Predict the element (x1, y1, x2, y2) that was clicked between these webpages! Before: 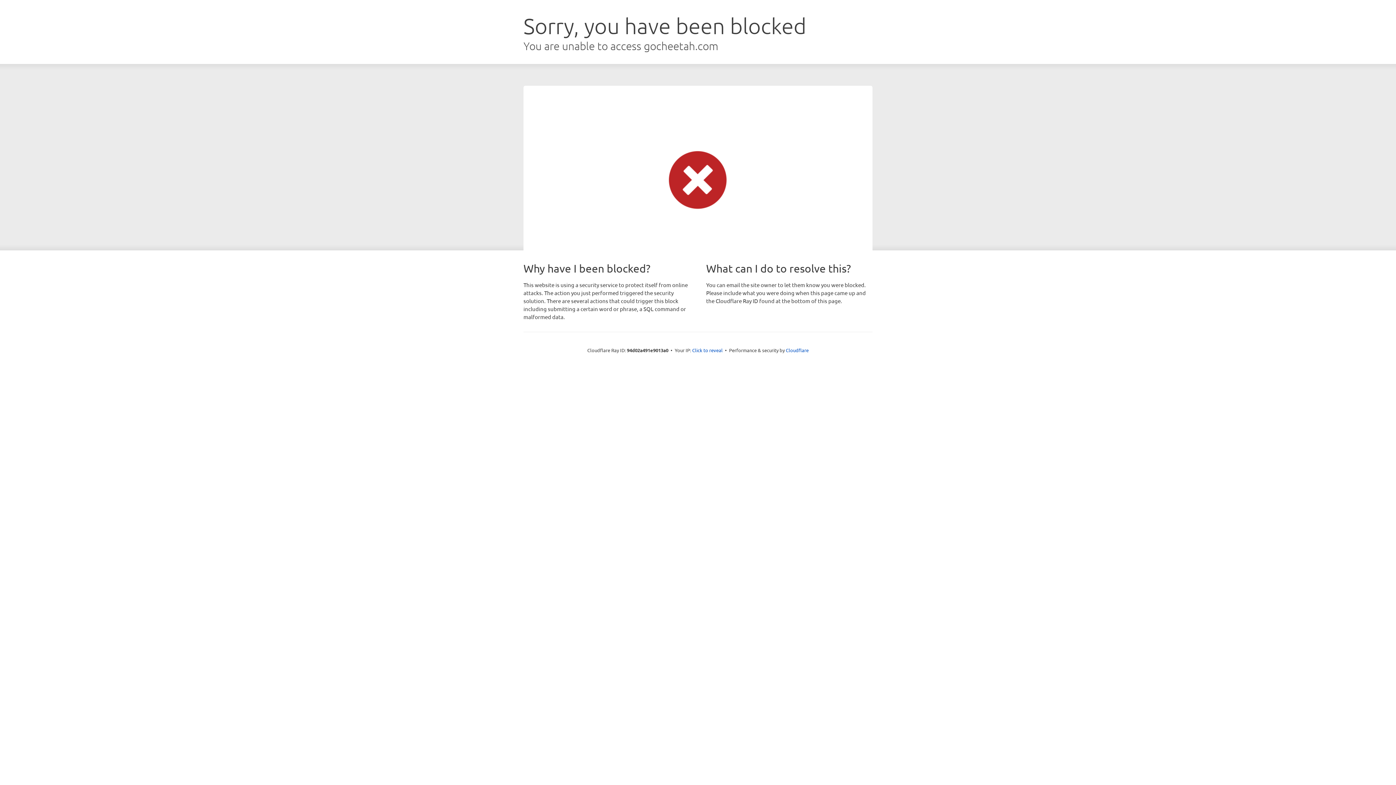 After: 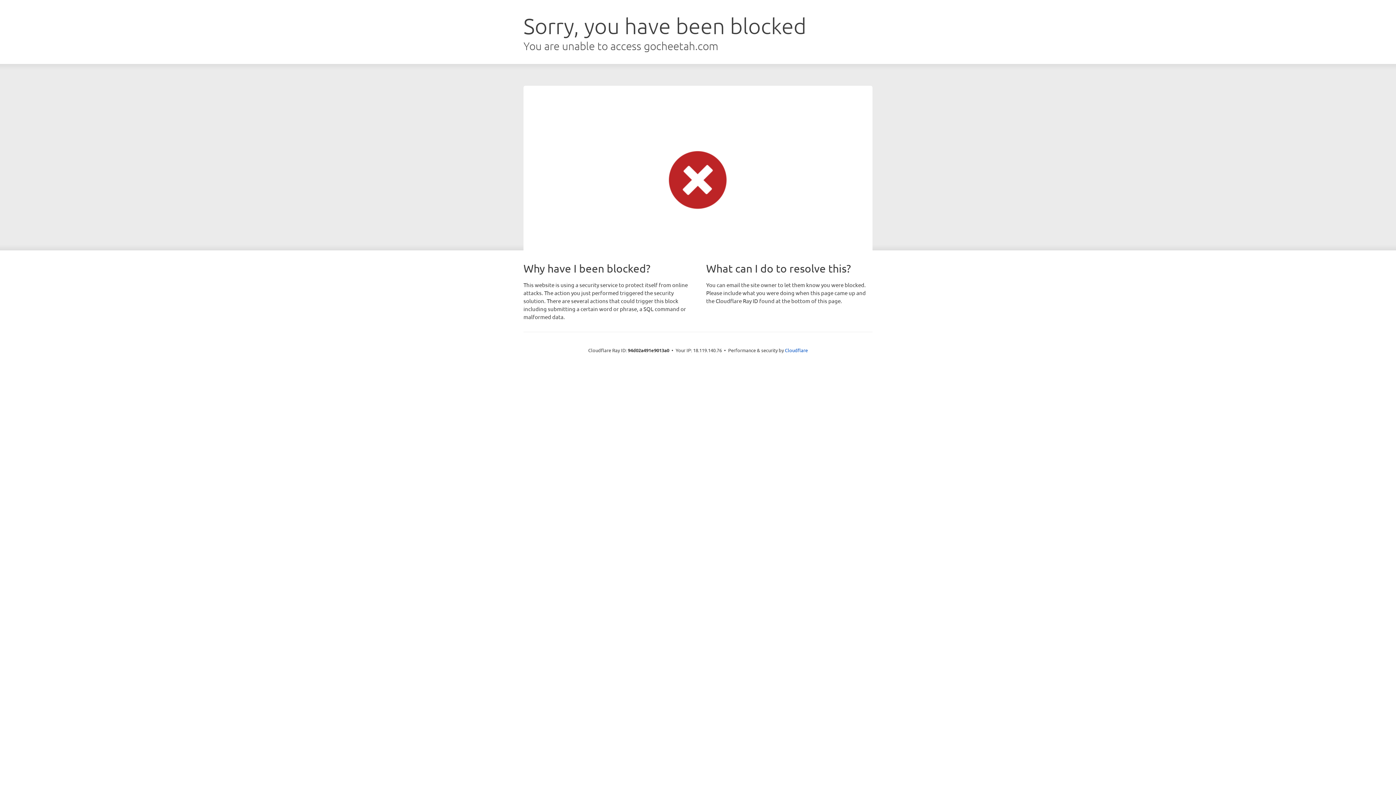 Action: bbox: (692, 346, 722, 353) label: Click to reveal